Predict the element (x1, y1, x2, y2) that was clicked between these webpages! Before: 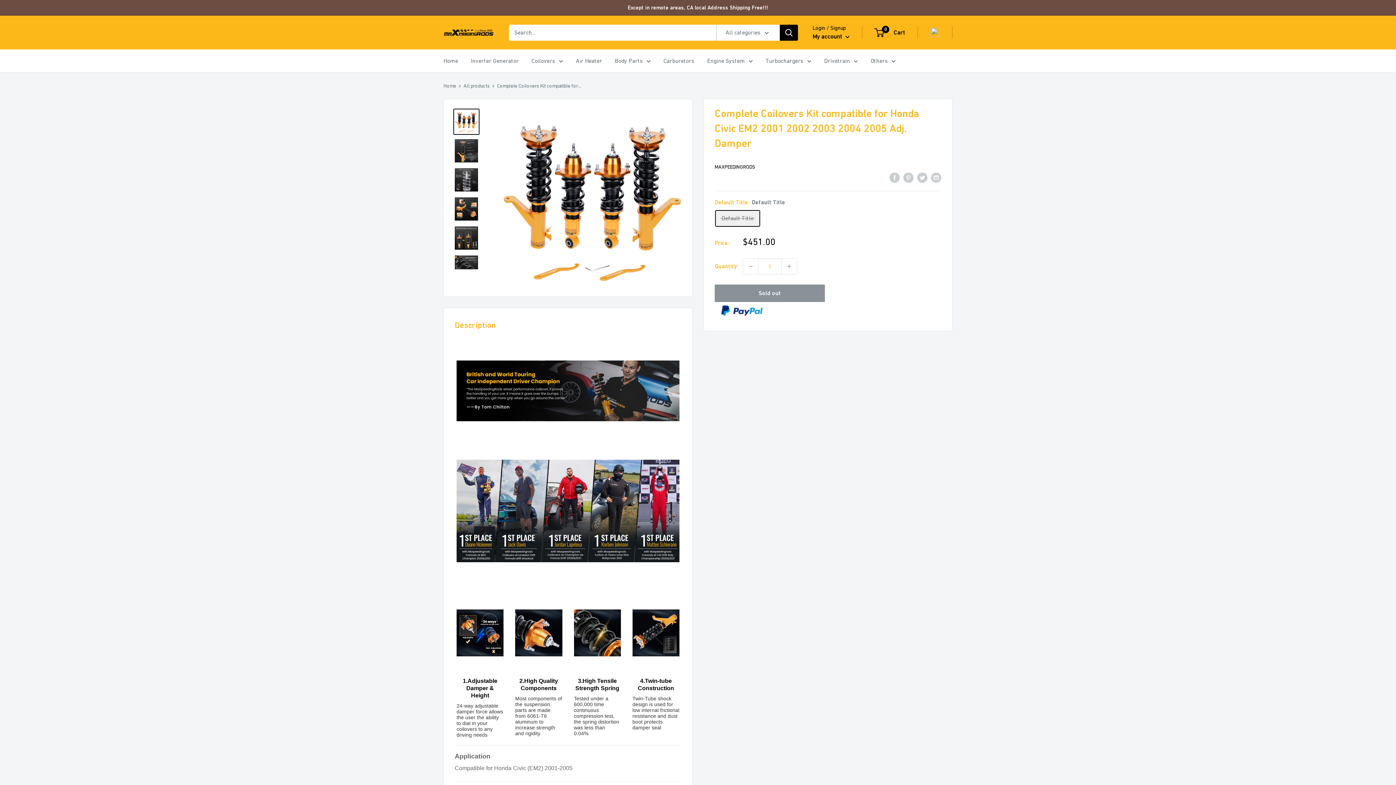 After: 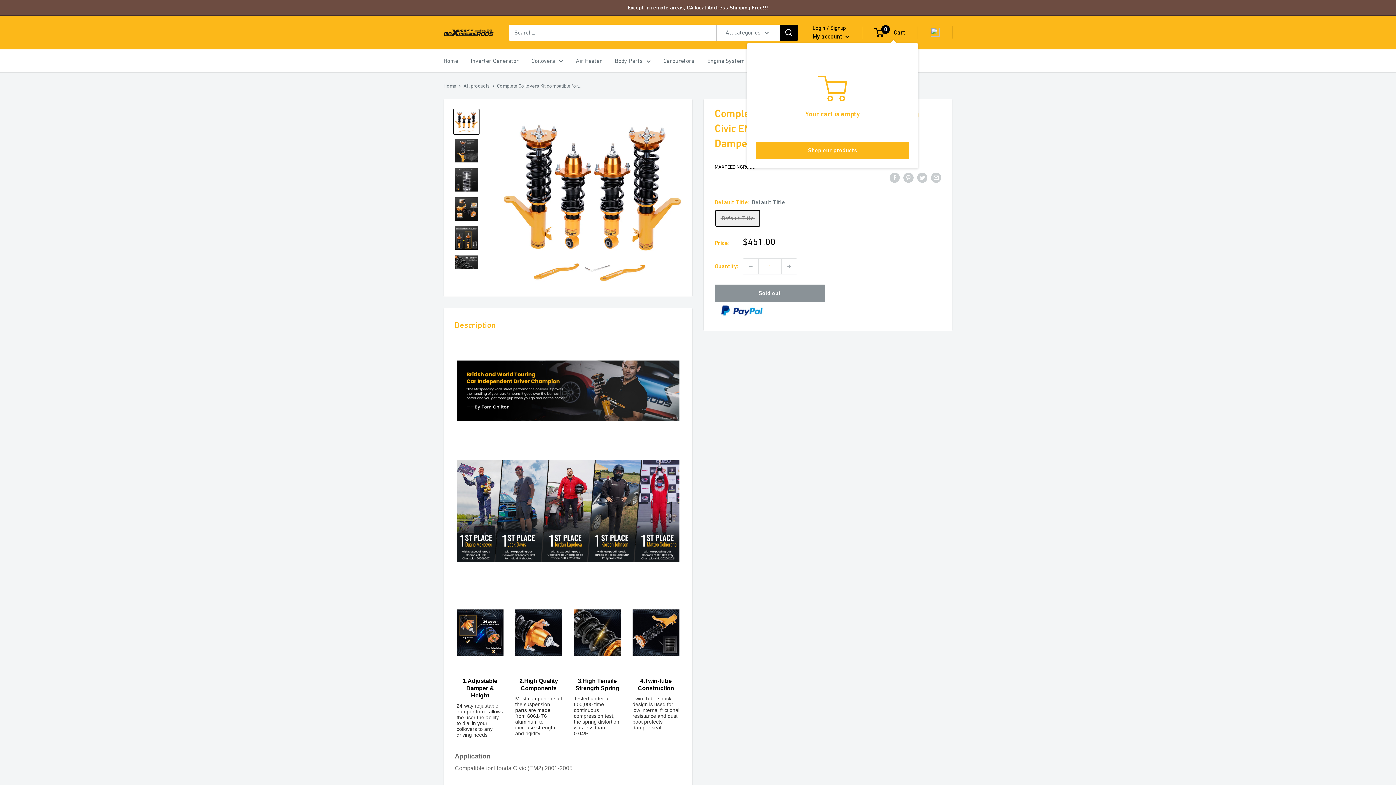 Action: bbox: (875, 26, 905, 38) label: 0
 Cart